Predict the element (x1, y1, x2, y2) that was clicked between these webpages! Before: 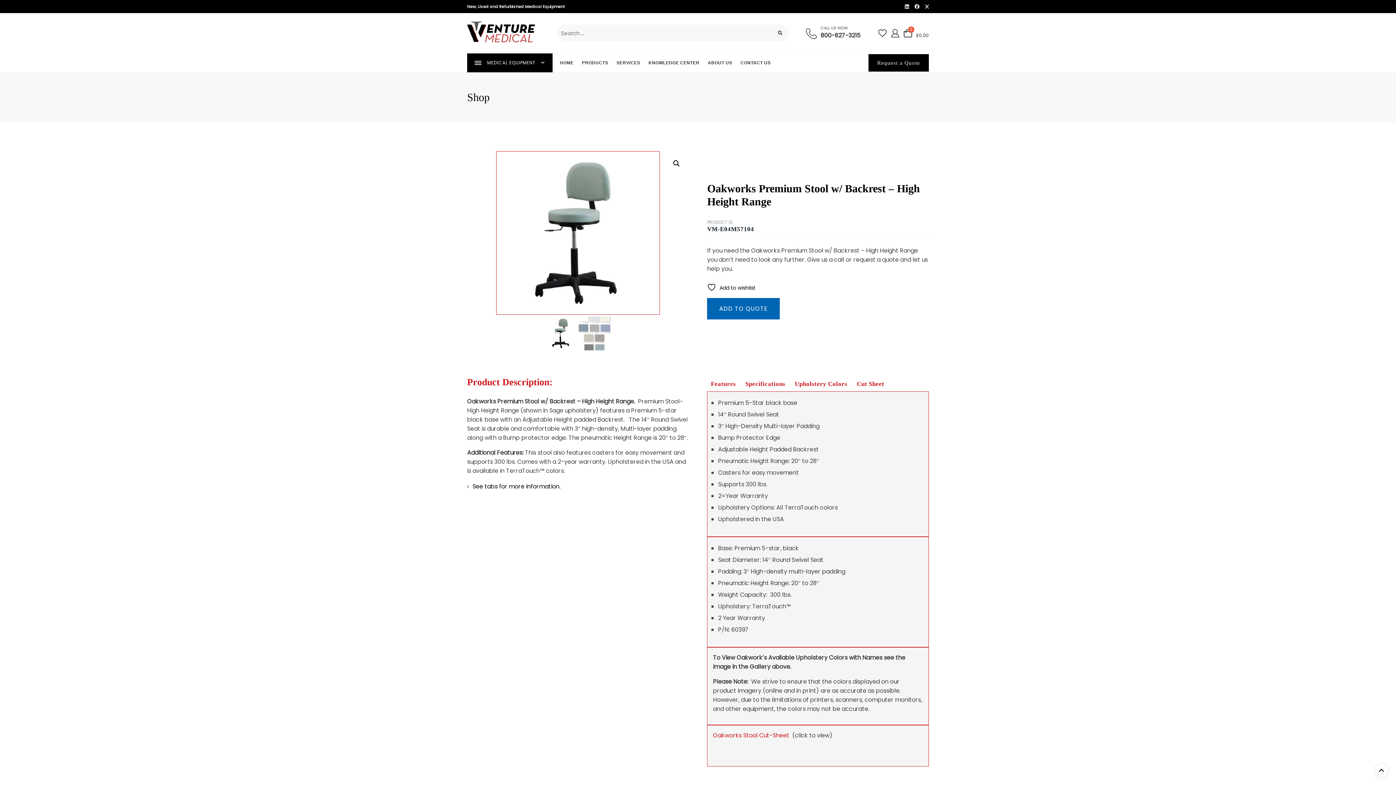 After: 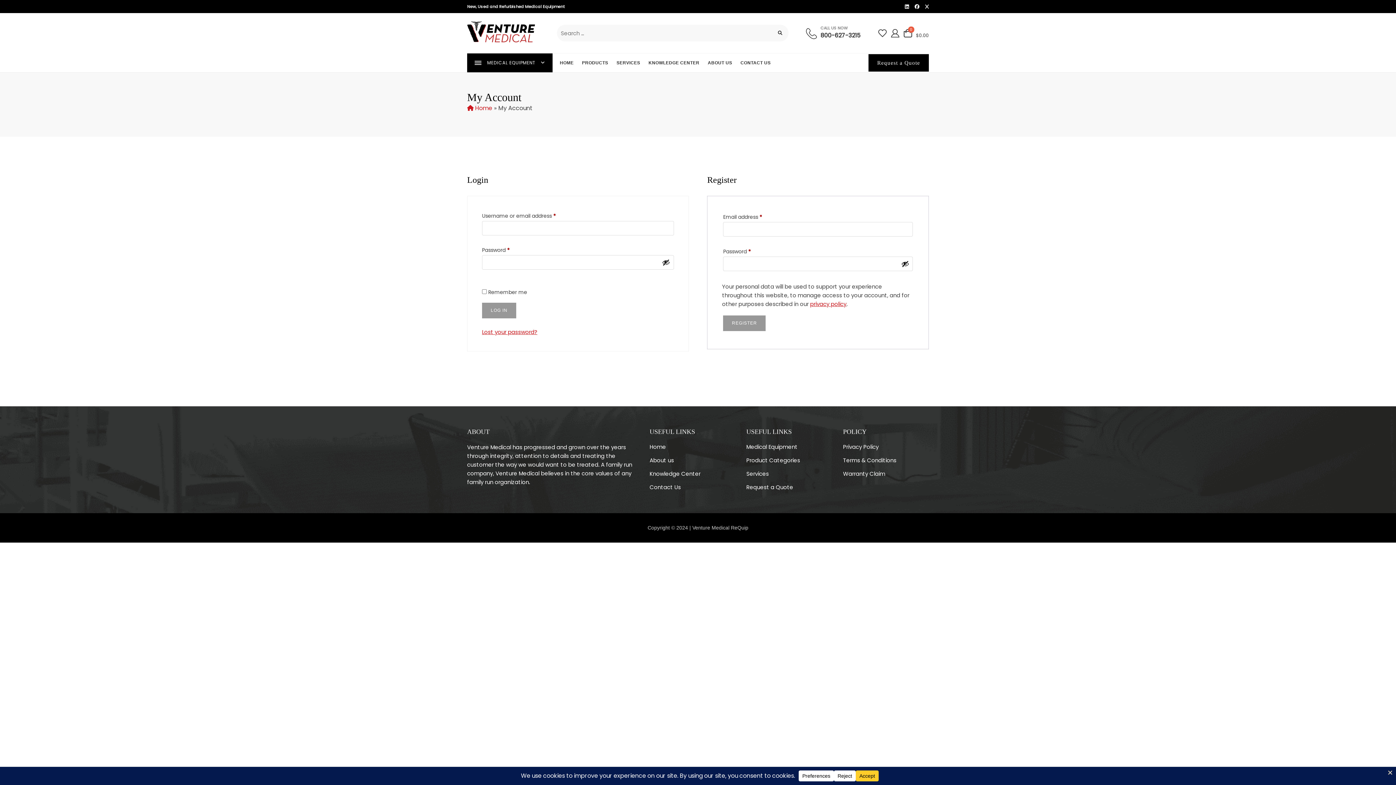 Action: bbox: (890, 28, 899, 37)